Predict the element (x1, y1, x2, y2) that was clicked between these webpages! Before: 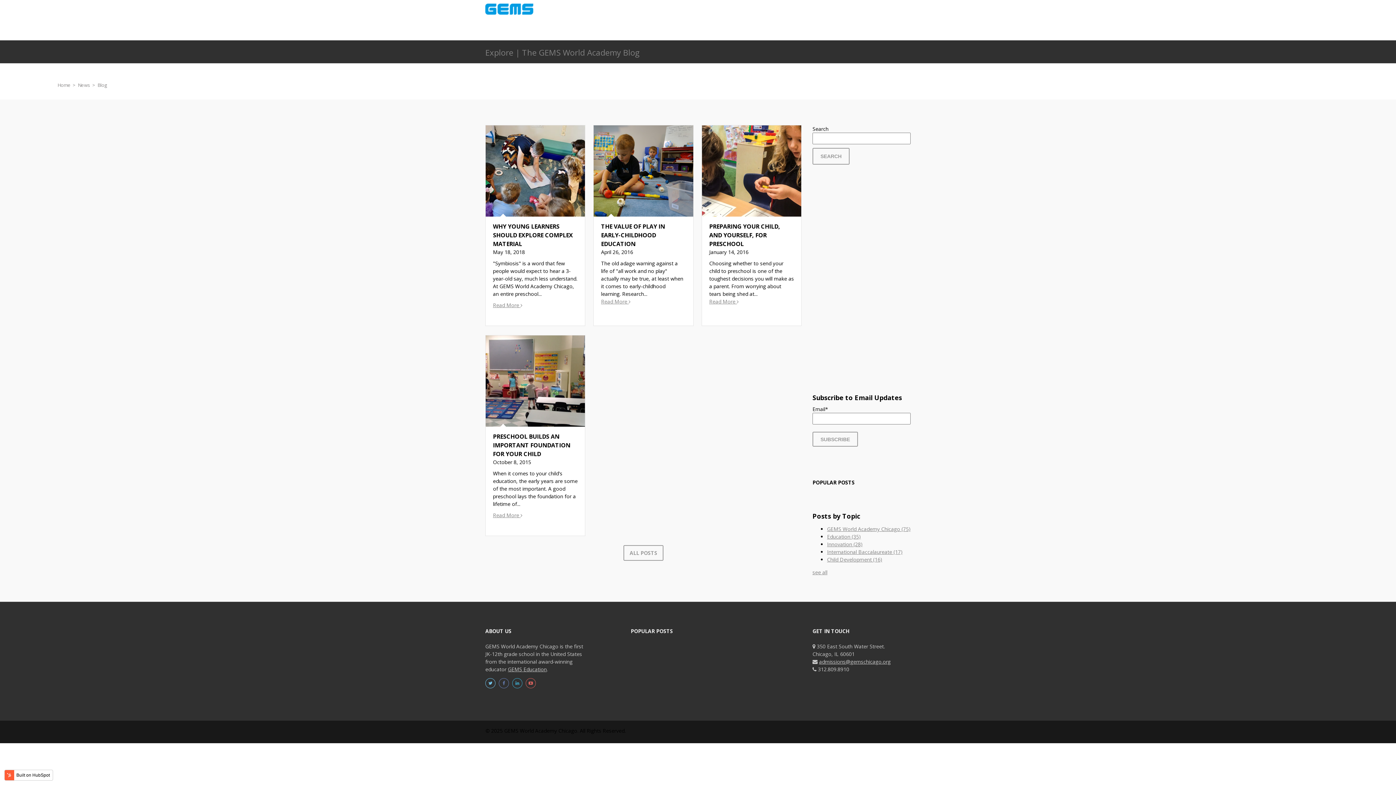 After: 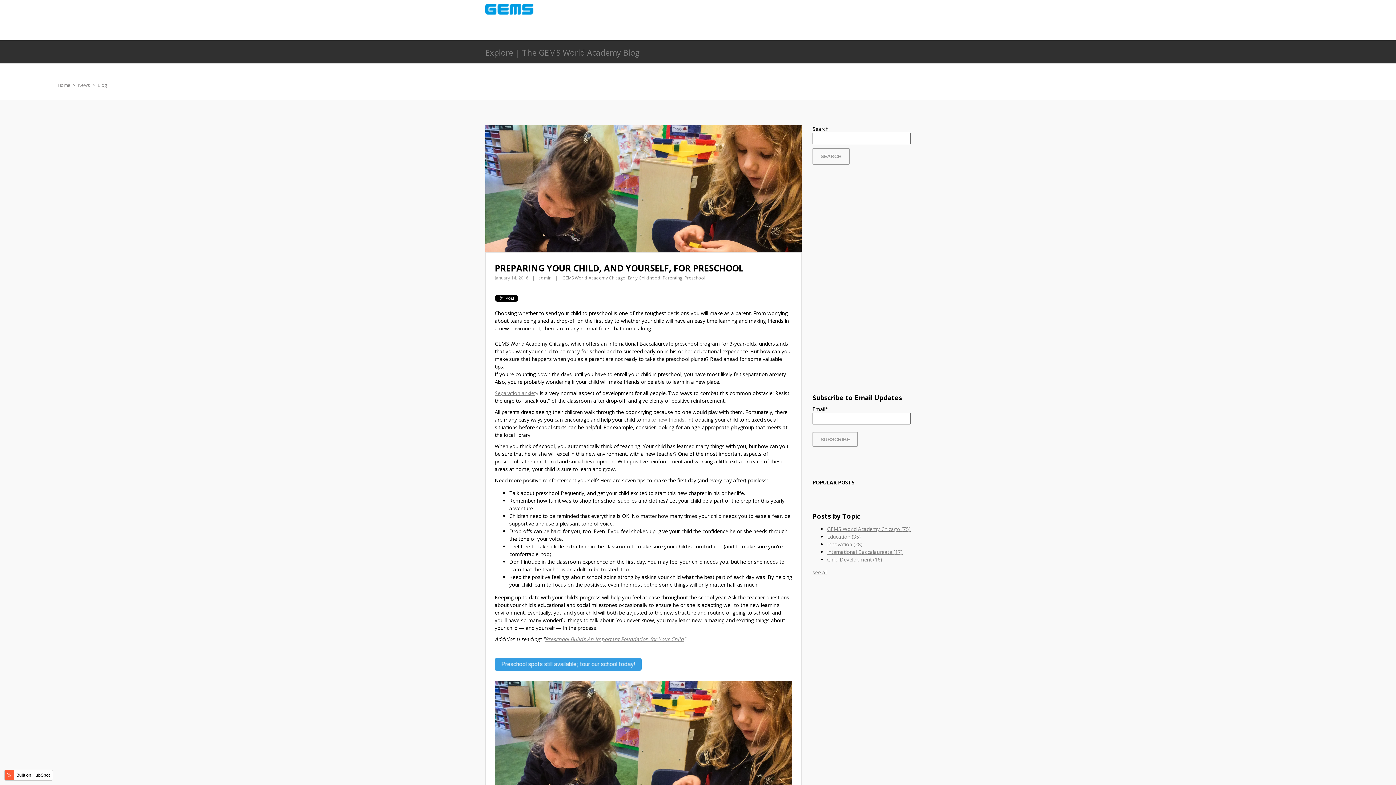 Action: bbox: (709, 222, 780, 248) label: PREPARING YOUR CHILD, AND YOURSELF, FOR PRESCHOOL